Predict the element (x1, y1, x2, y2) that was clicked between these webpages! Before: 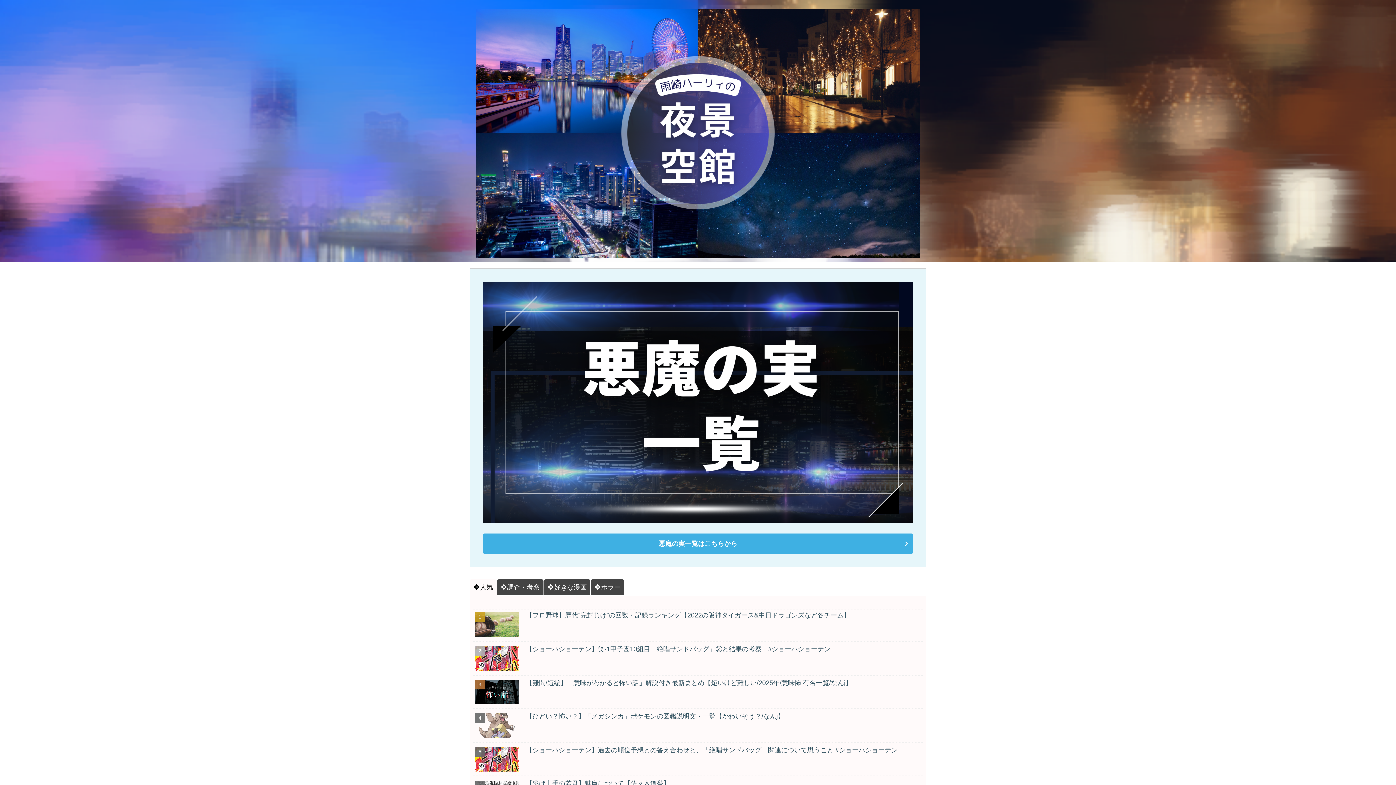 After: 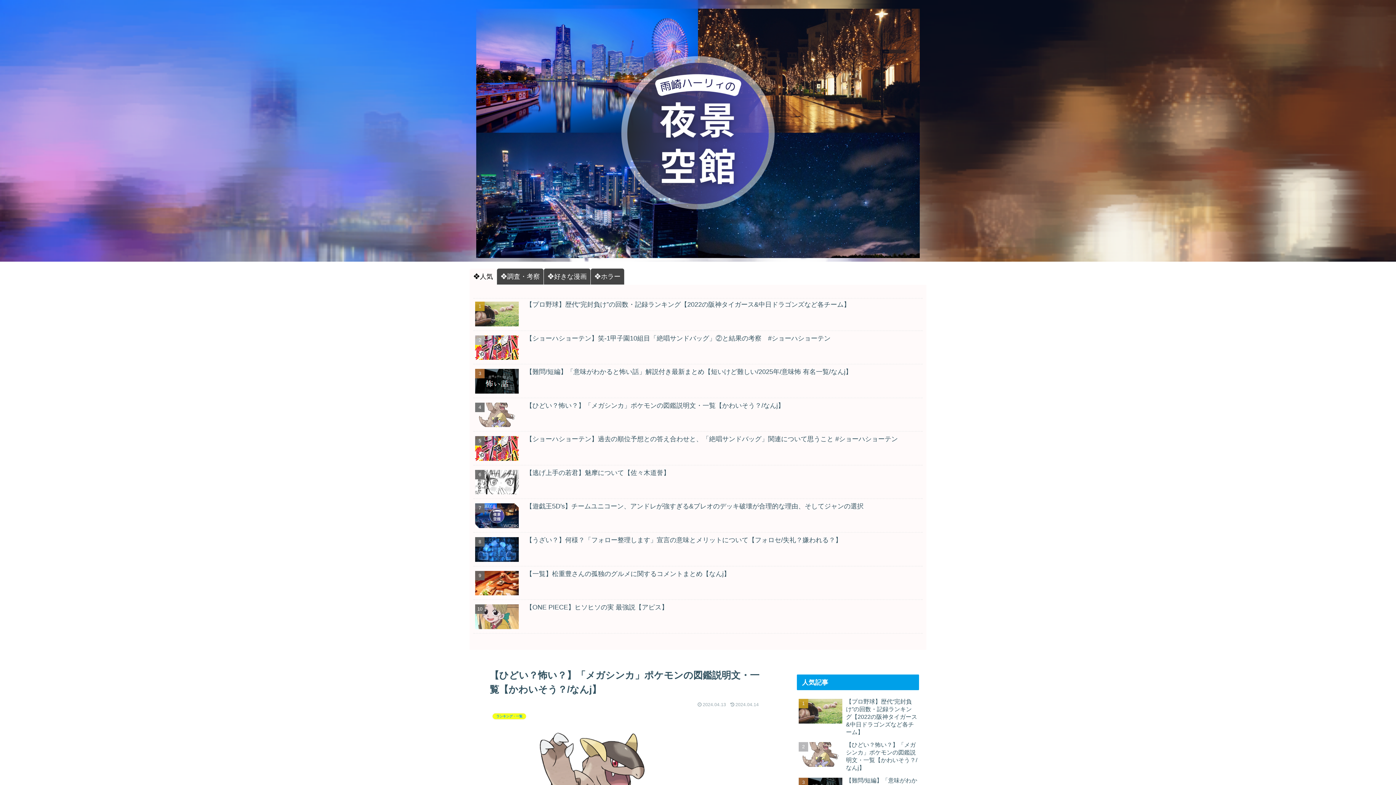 Action: label: 【ひどい？怖い？】「メガシンカ」ポケモンの図鑑説明文・一覧【かわいそう？/なんj】 bbox: (473, 710, 922, 743)